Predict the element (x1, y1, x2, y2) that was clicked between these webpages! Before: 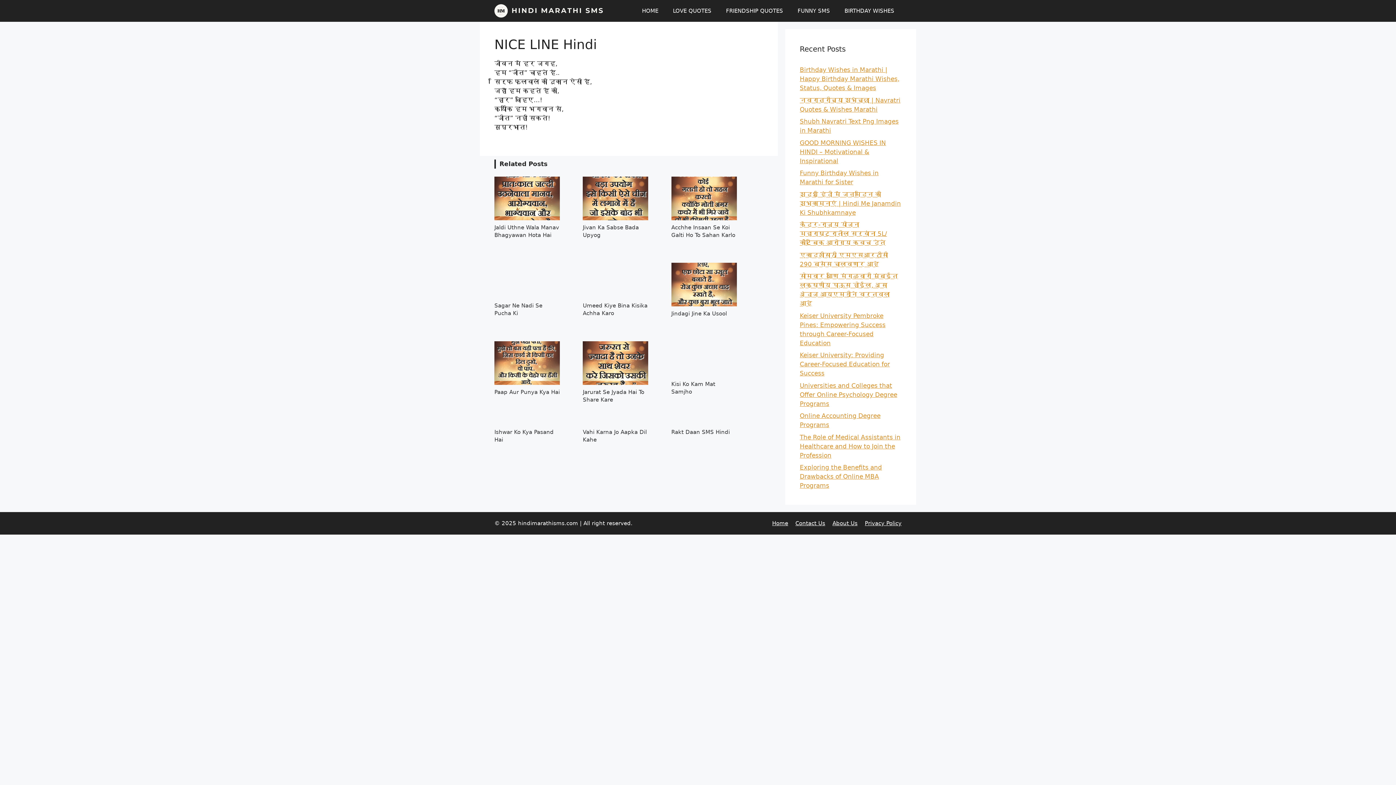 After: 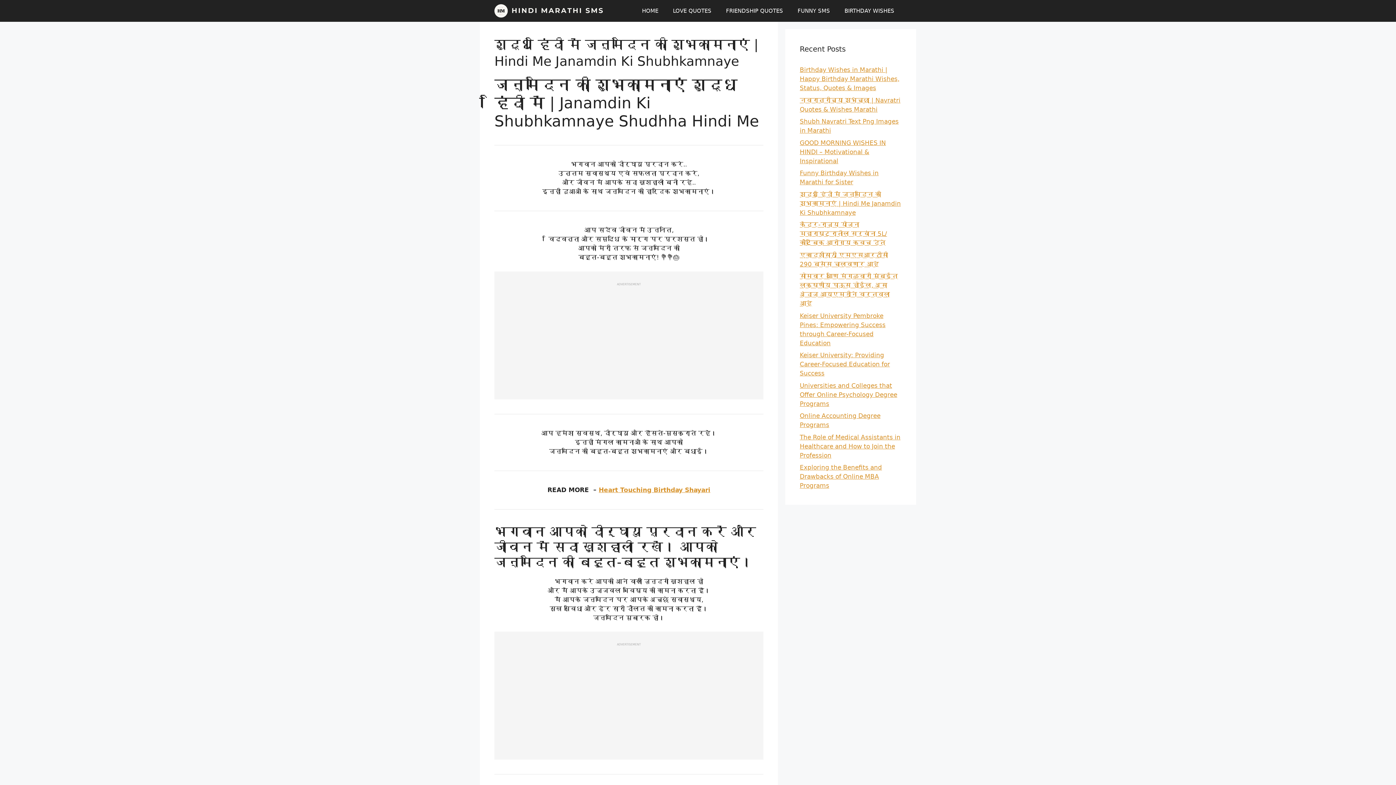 Action: bbox: (800, 190, 901, 216) label: शुद्ध हिंदी में जन्मदिन की शुभकामनाएं | Hindi Me Janamdin Ki Shubhkamnaye